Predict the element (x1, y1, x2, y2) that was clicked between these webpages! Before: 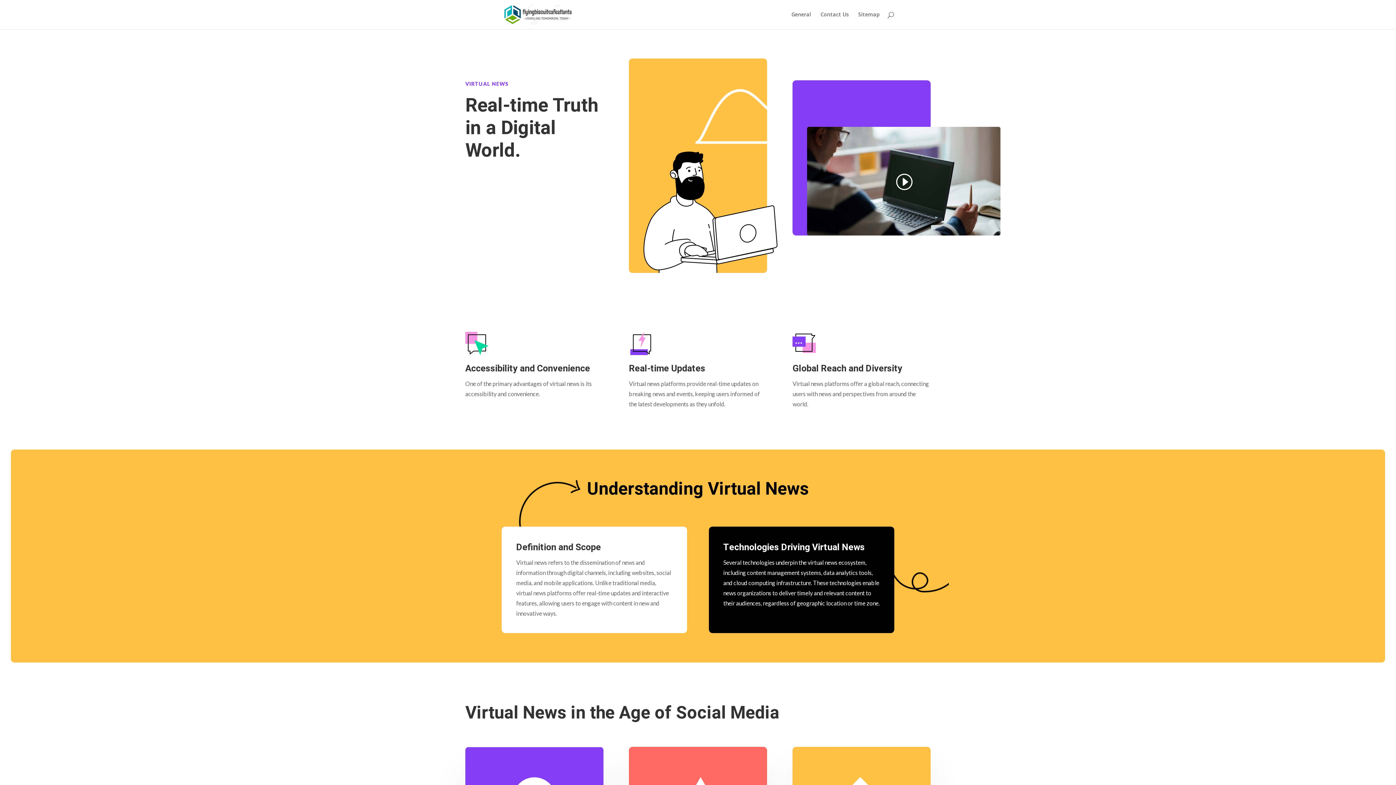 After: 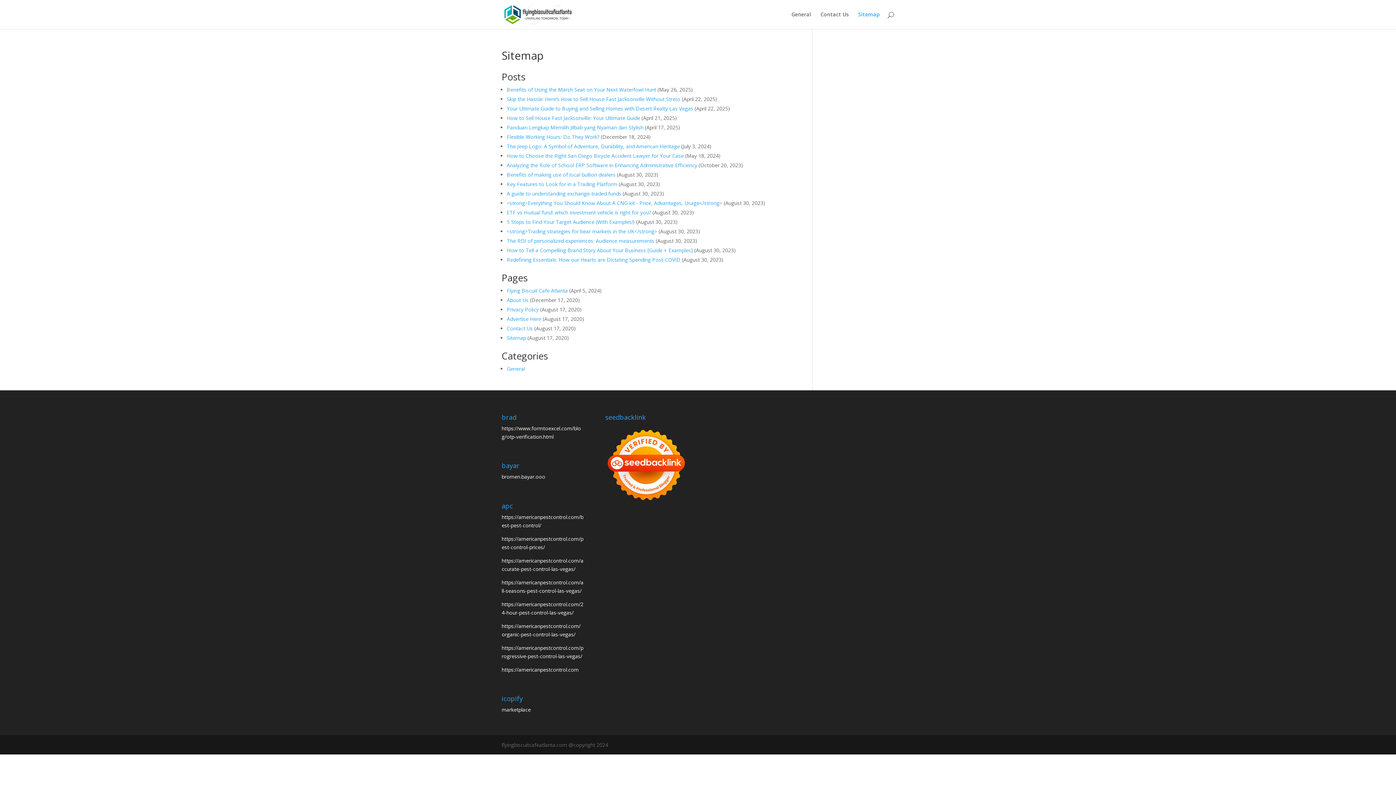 Action: bbox: (858, 12, 880, 29) label: Sitemap